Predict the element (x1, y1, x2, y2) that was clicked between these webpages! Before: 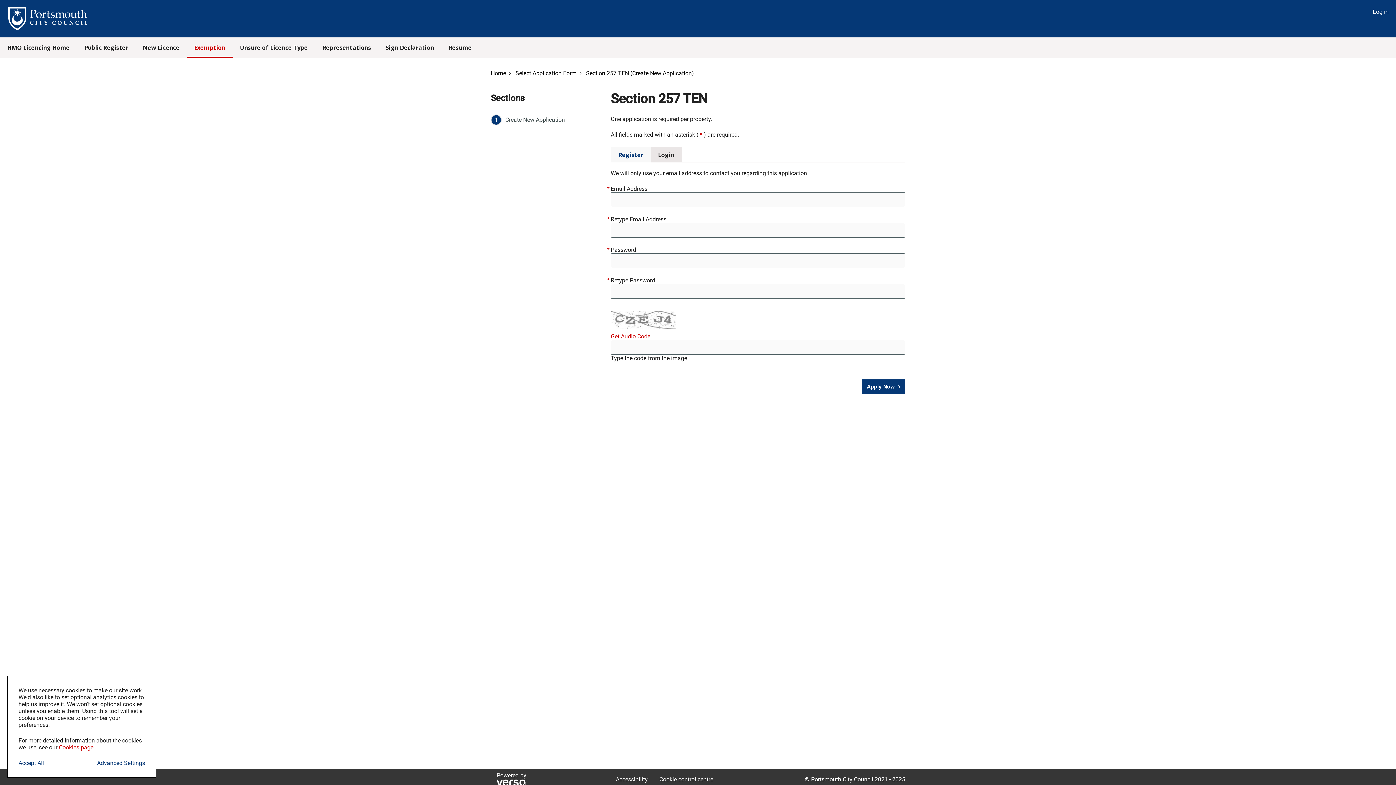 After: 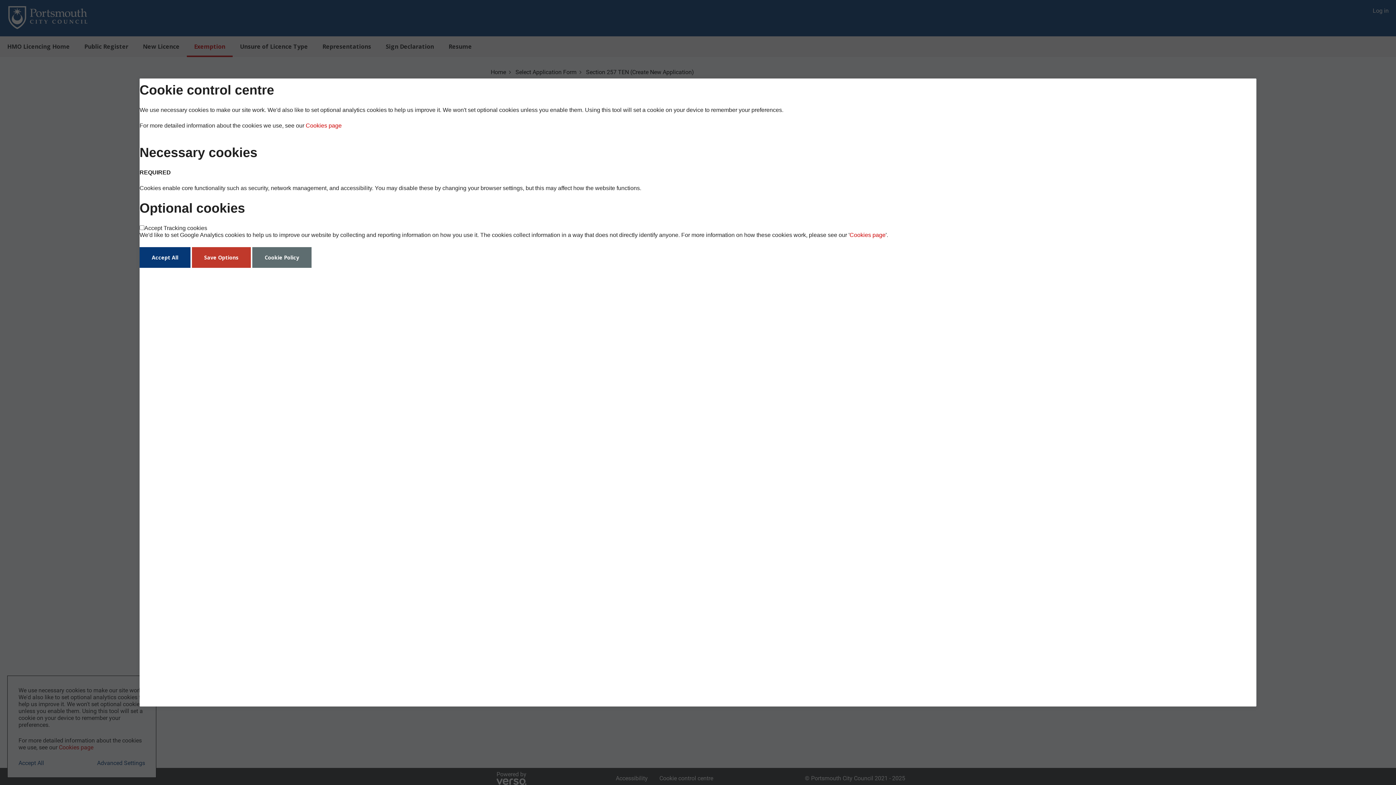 Action: label: Cookie control centre bbox: (653, 773, 719, 786)